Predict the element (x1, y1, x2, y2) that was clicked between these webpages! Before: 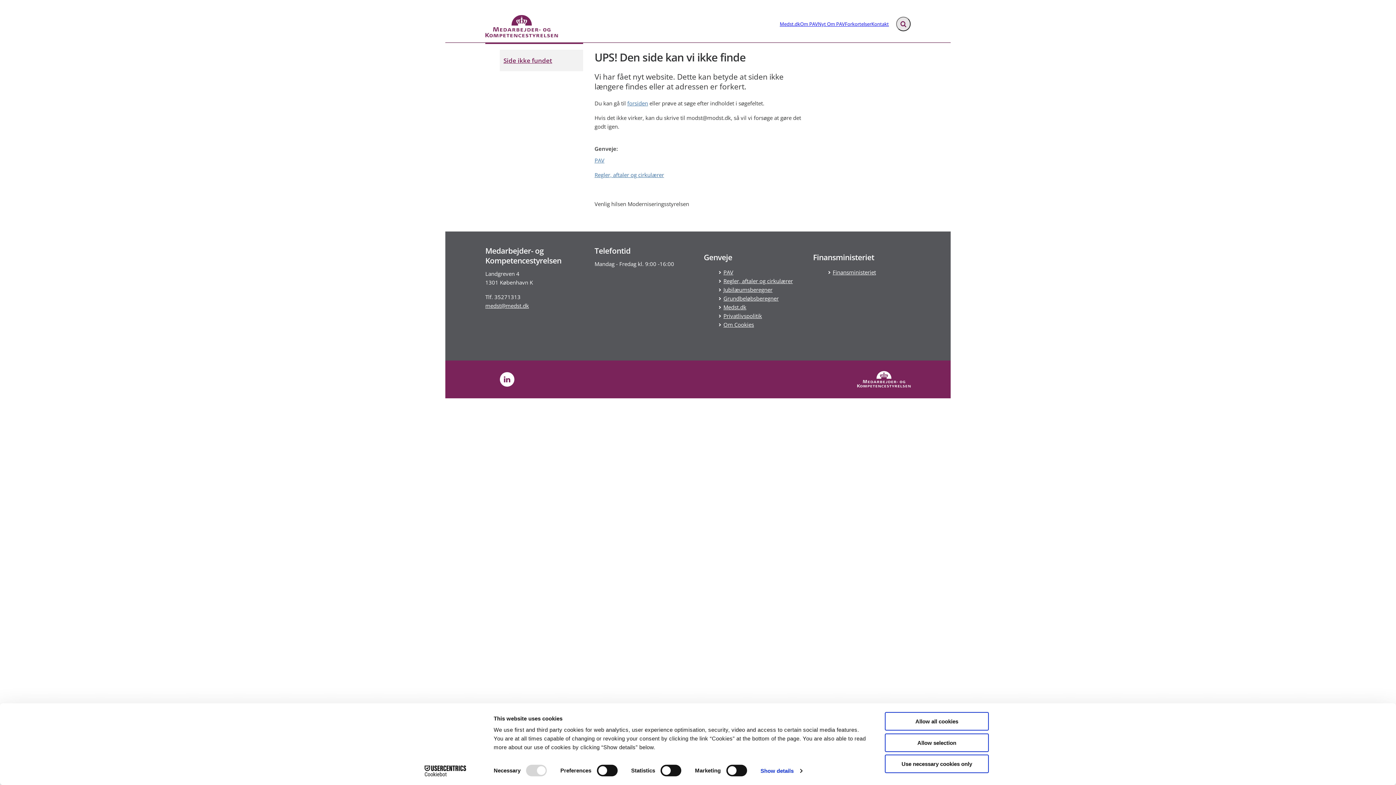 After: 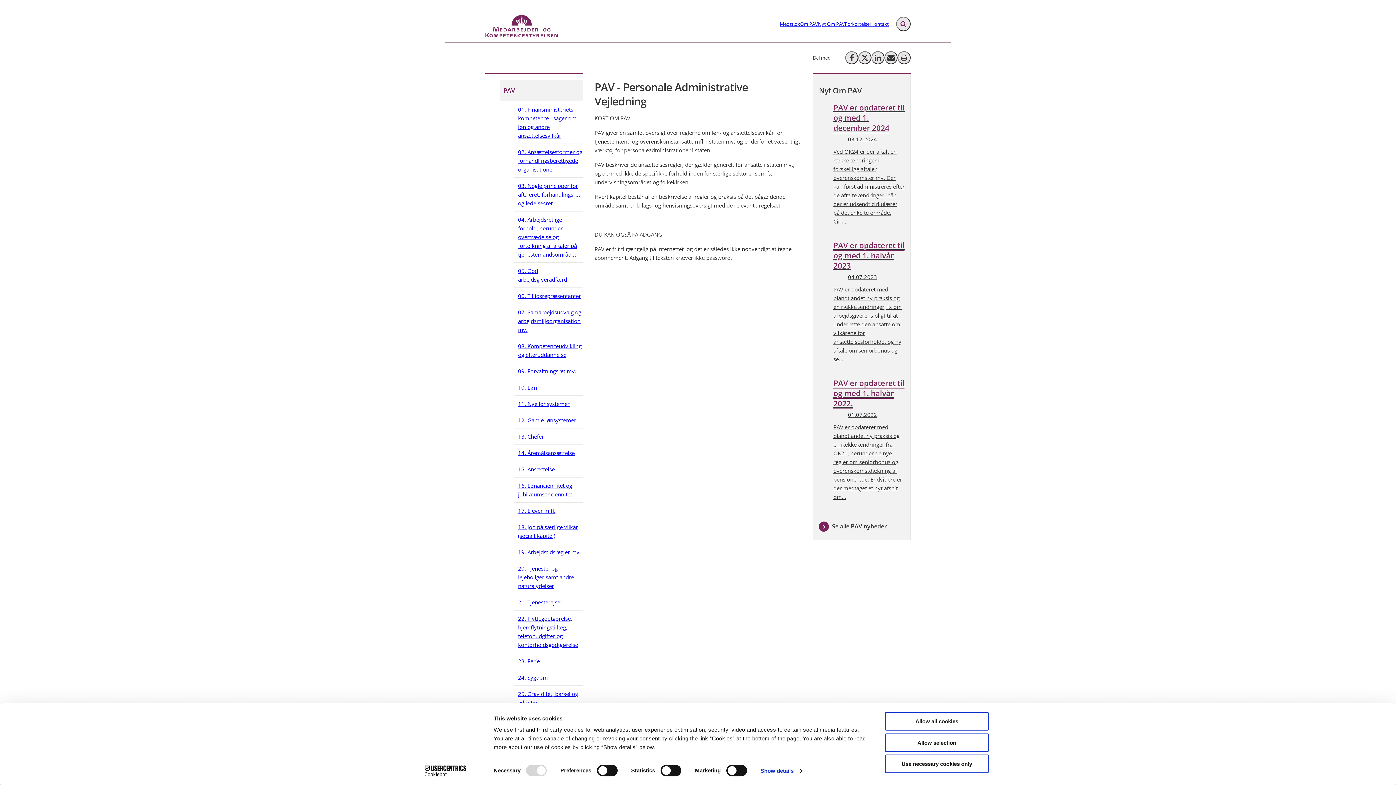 Action: label: forsiden bbox: (627, 99, 648, 106)